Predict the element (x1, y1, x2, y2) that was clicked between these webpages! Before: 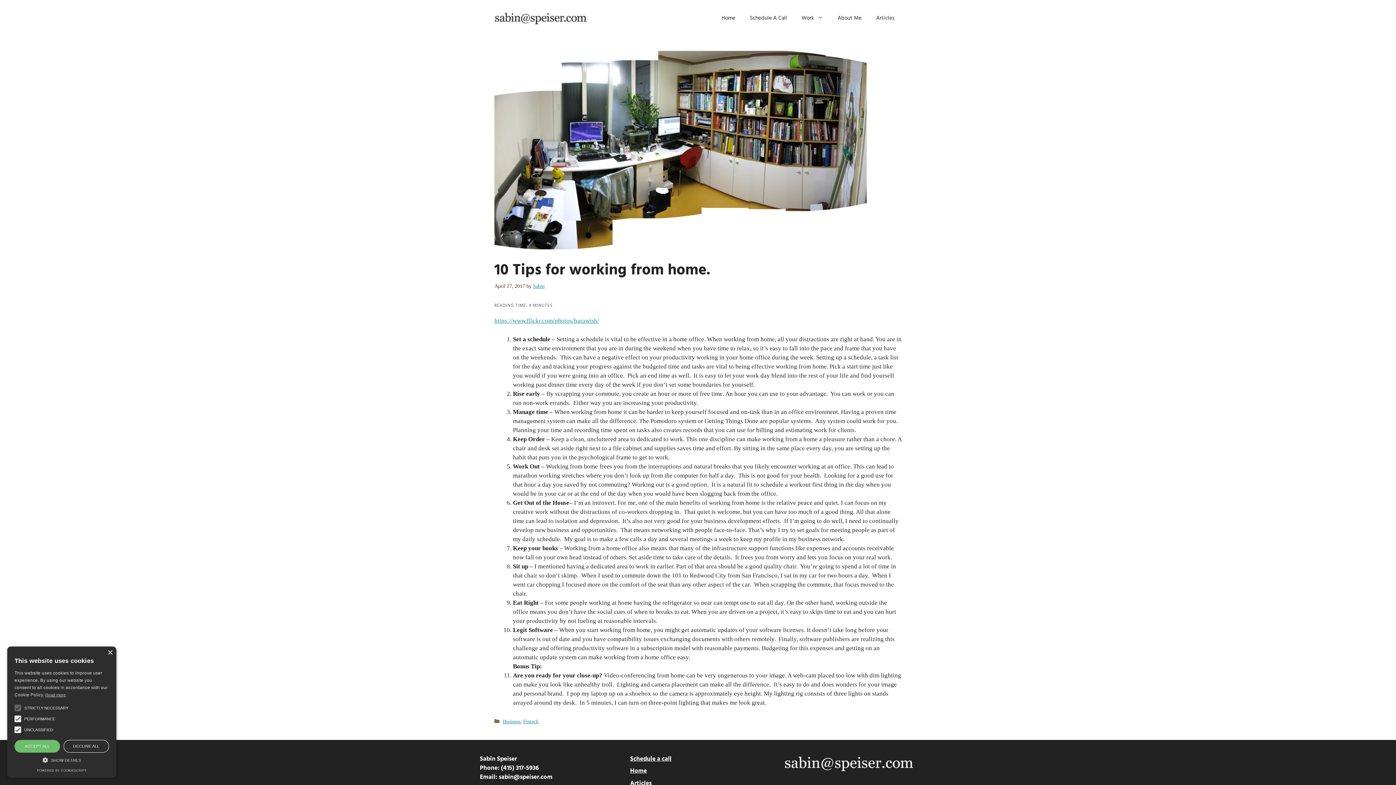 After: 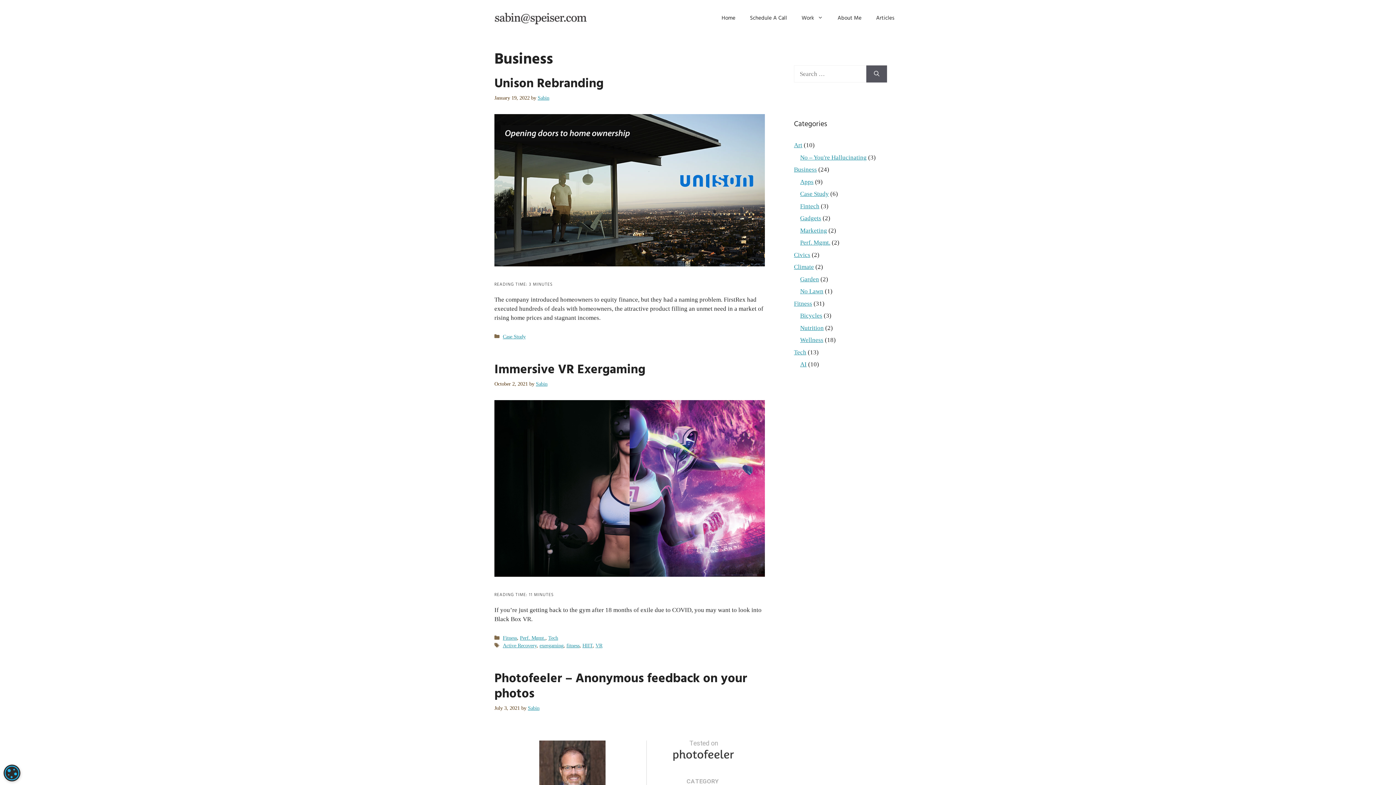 Action: label: Business bbox: (502, 718, 520, 724)